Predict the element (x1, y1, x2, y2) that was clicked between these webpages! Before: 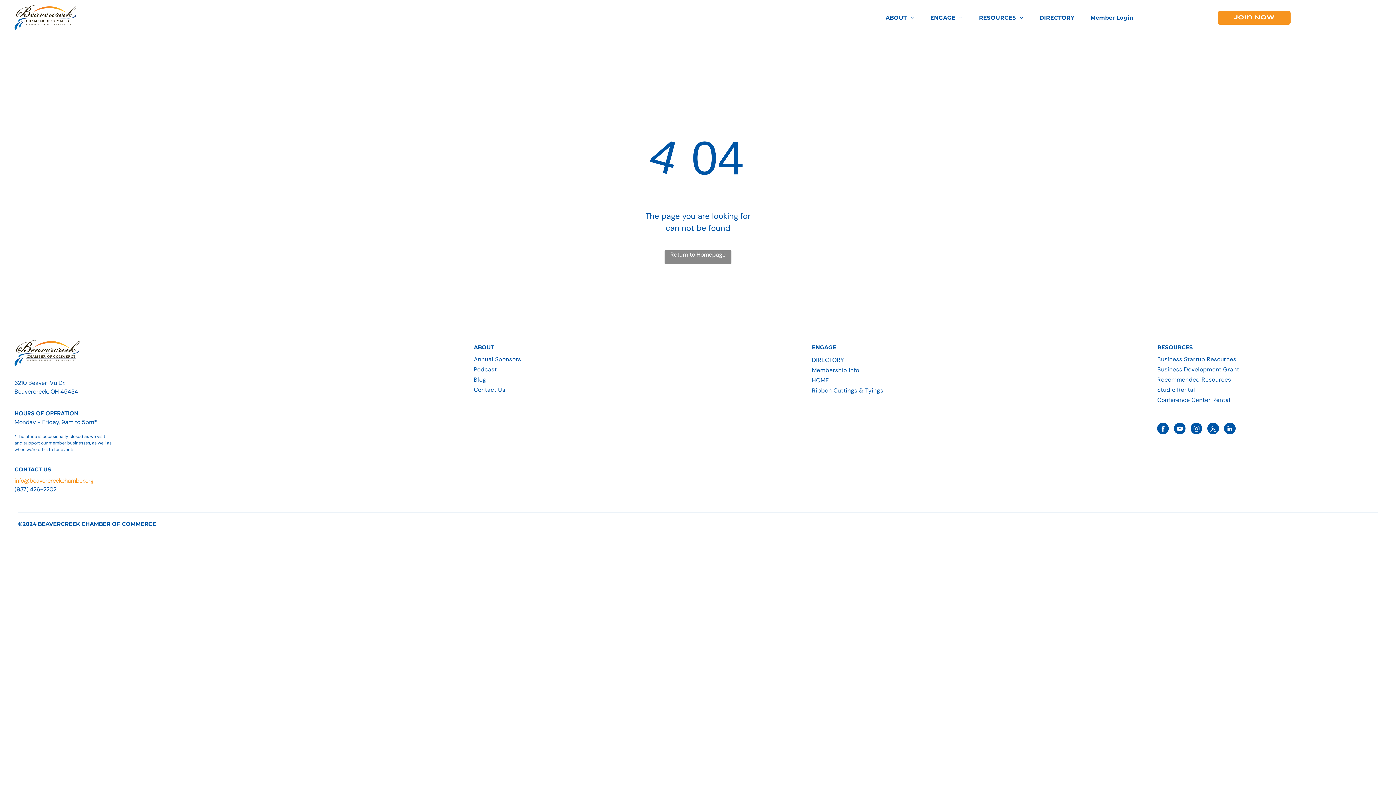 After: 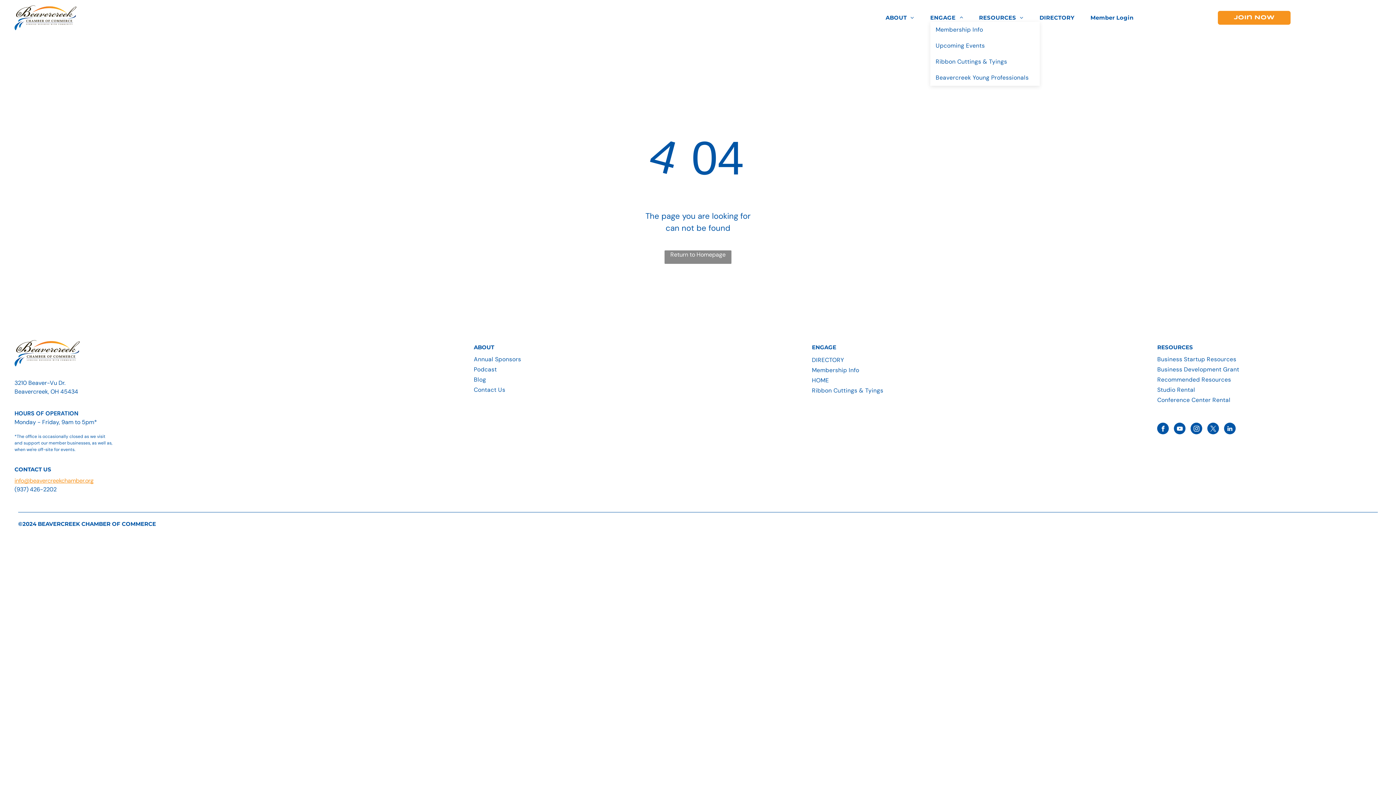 Action: label: ENGAGE bbox: (922, 13, 971, 21)